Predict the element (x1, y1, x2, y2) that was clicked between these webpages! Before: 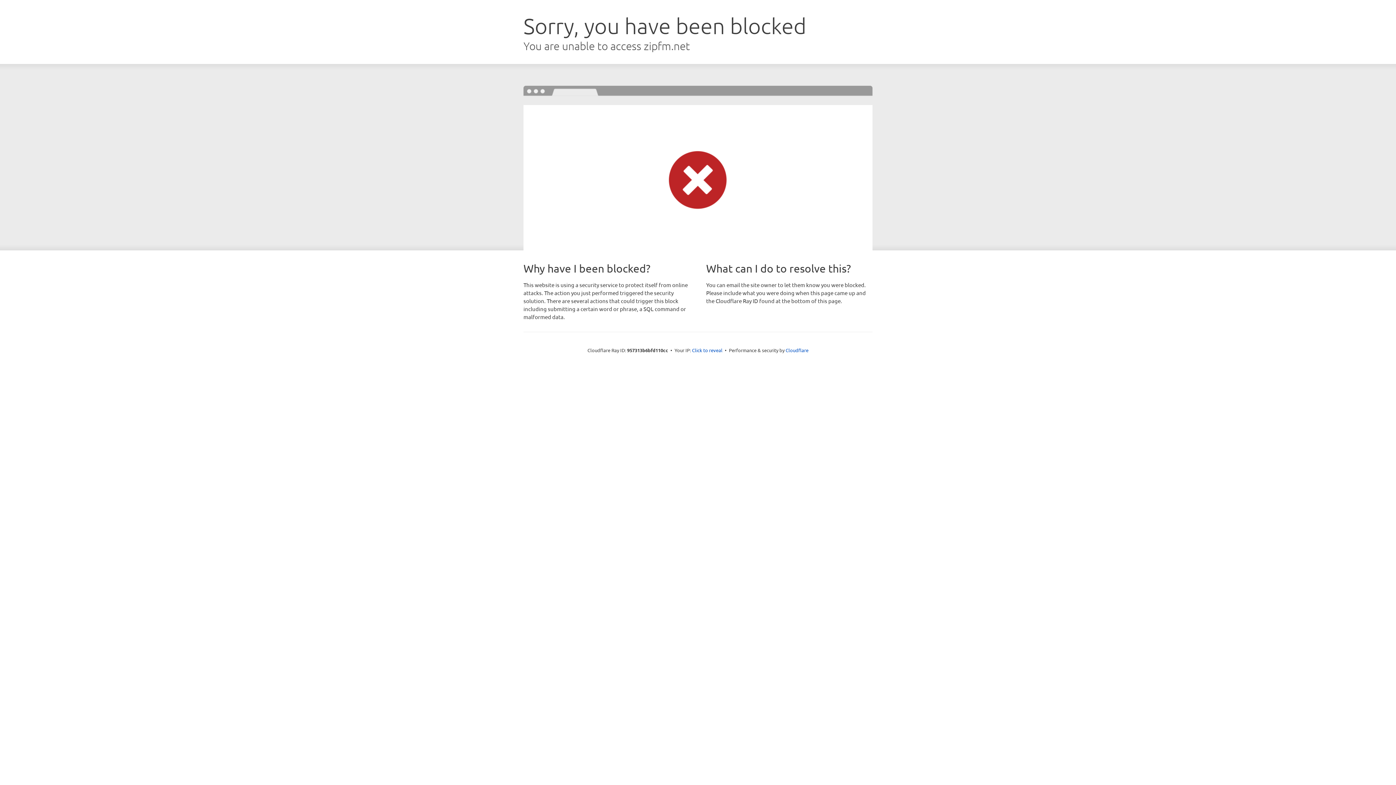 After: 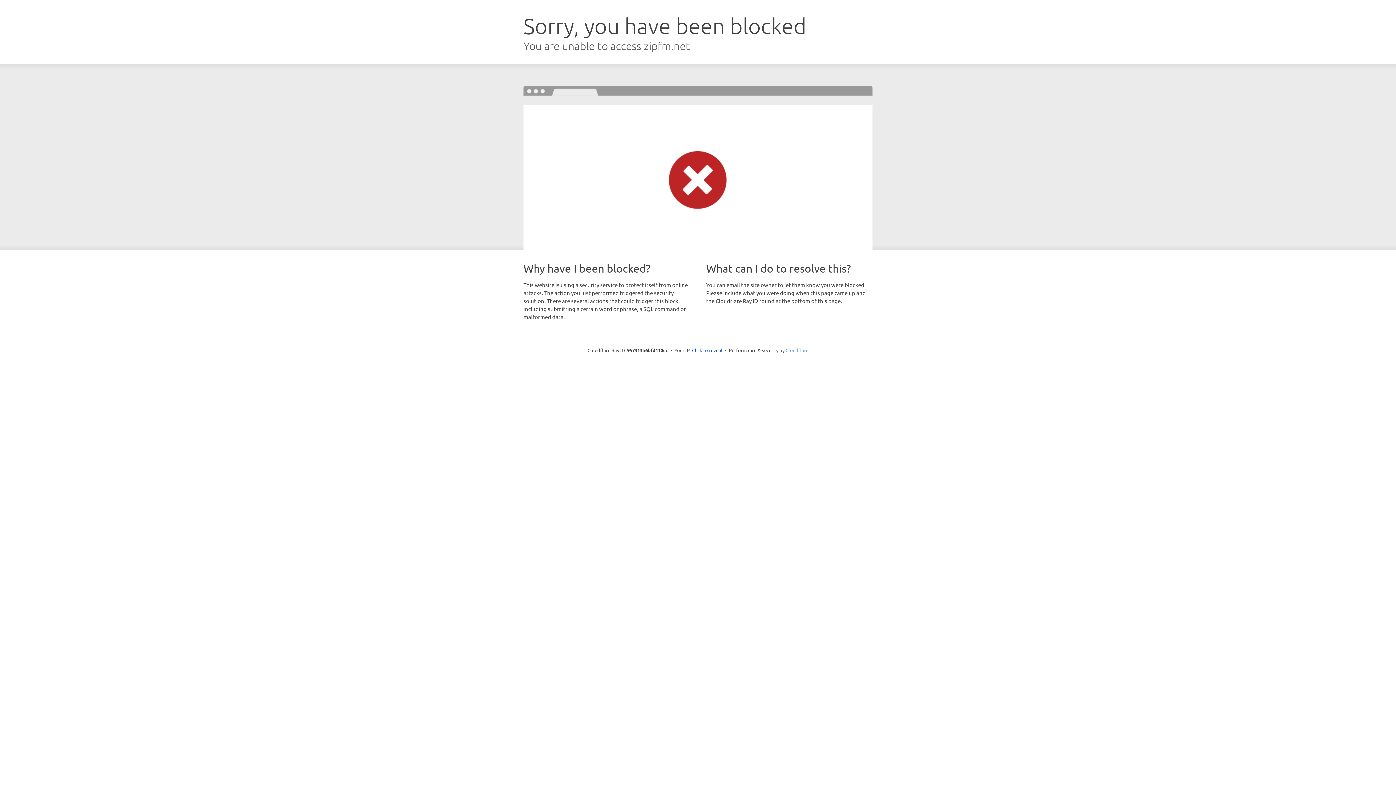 Action: label: Cloudflare bbox: (785, 347, 808, 353)